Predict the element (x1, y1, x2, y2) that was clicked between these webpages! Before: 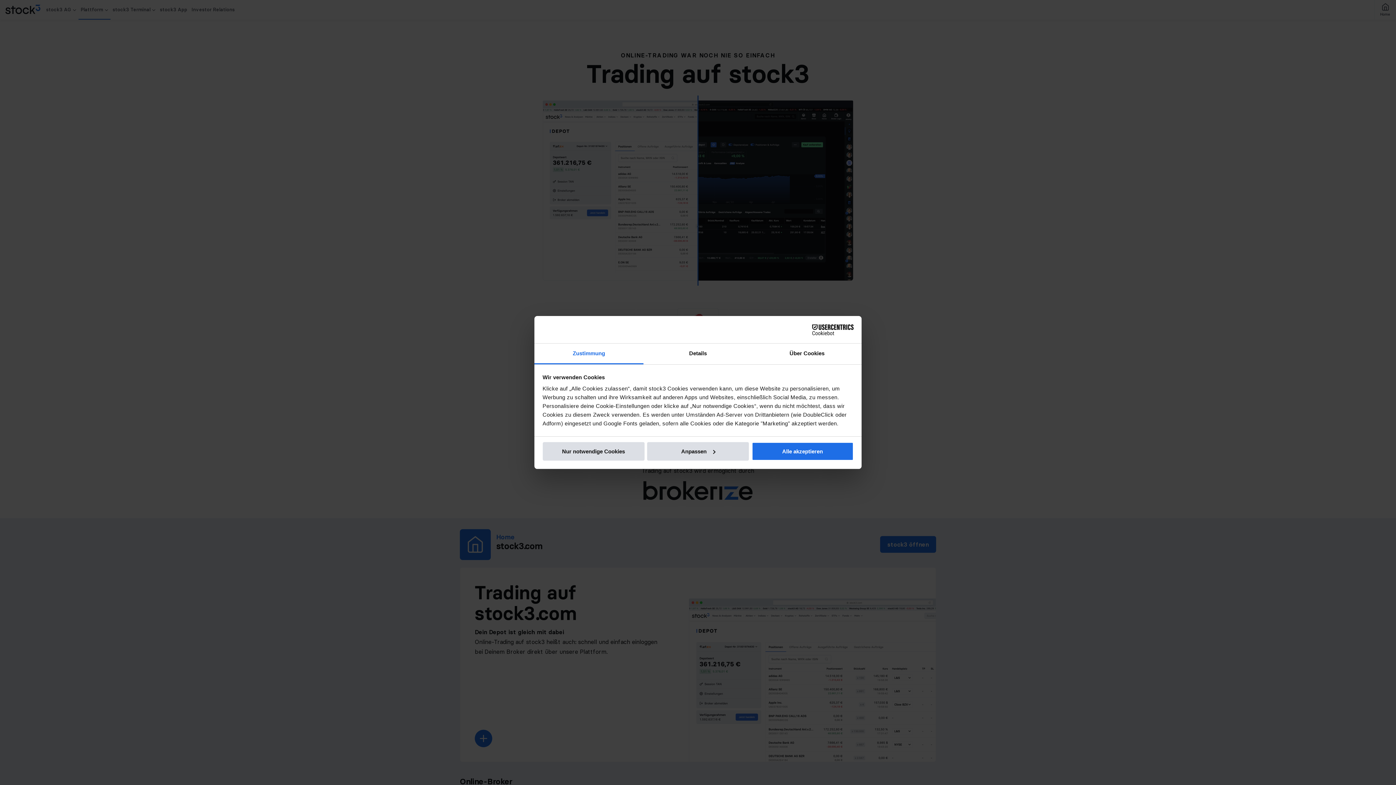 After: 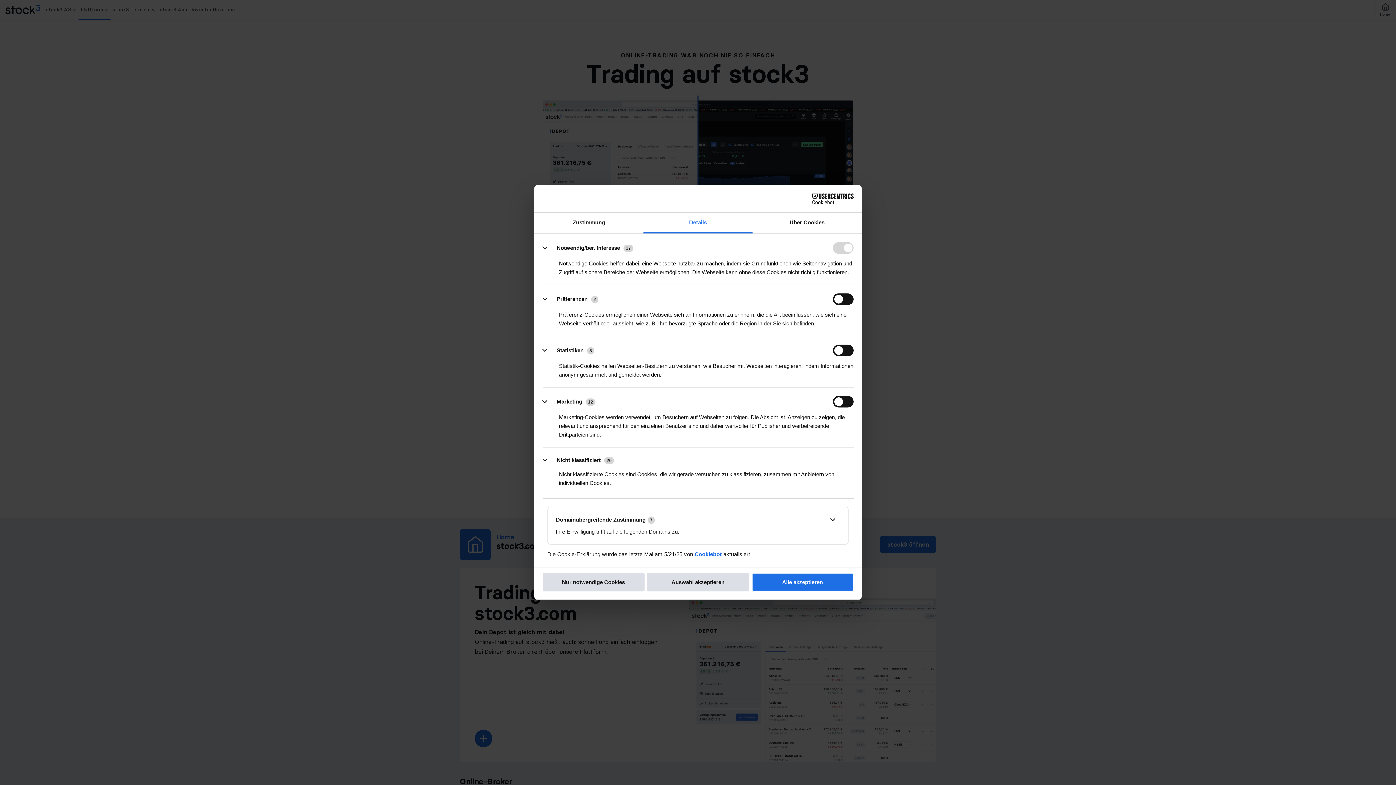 Action: bbox: (647, 442, 749, 460) label: Anpassen